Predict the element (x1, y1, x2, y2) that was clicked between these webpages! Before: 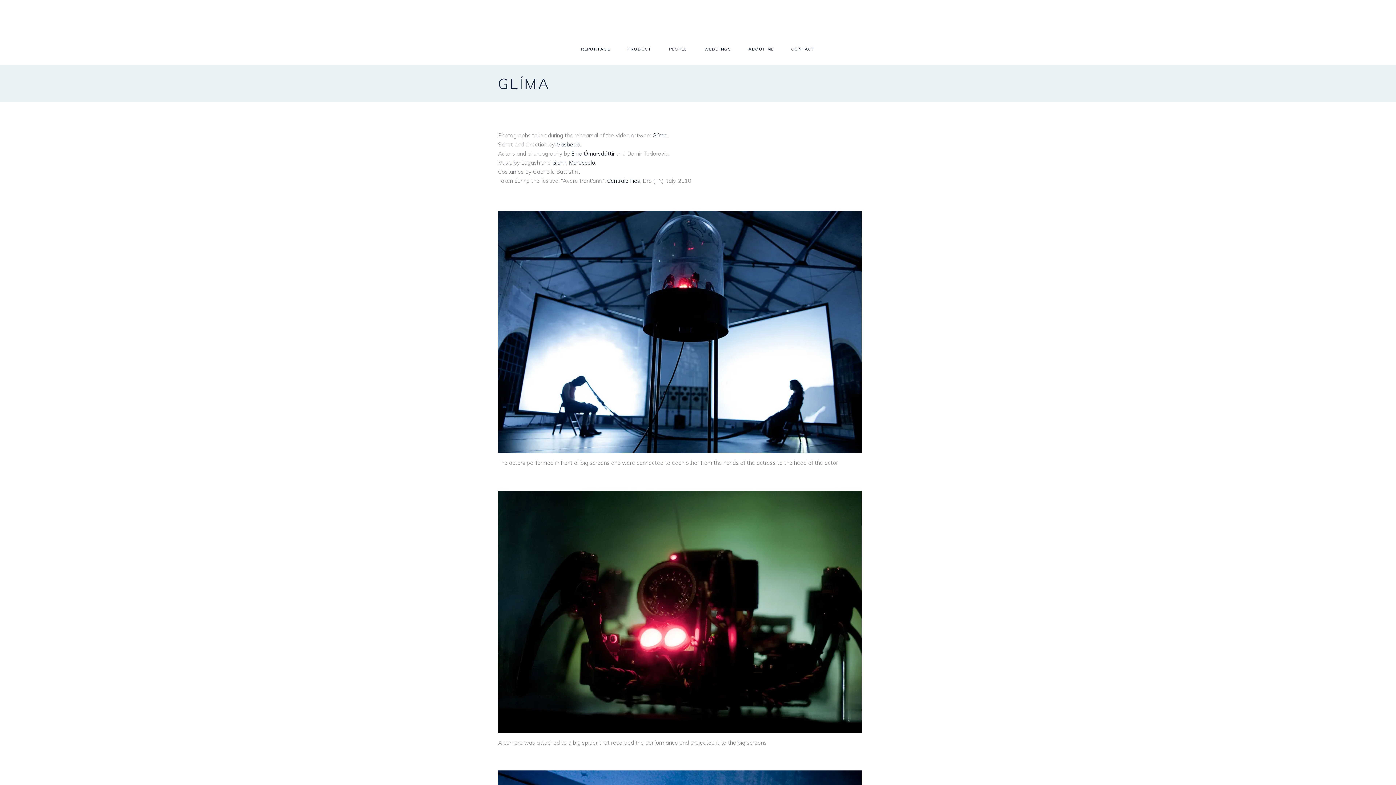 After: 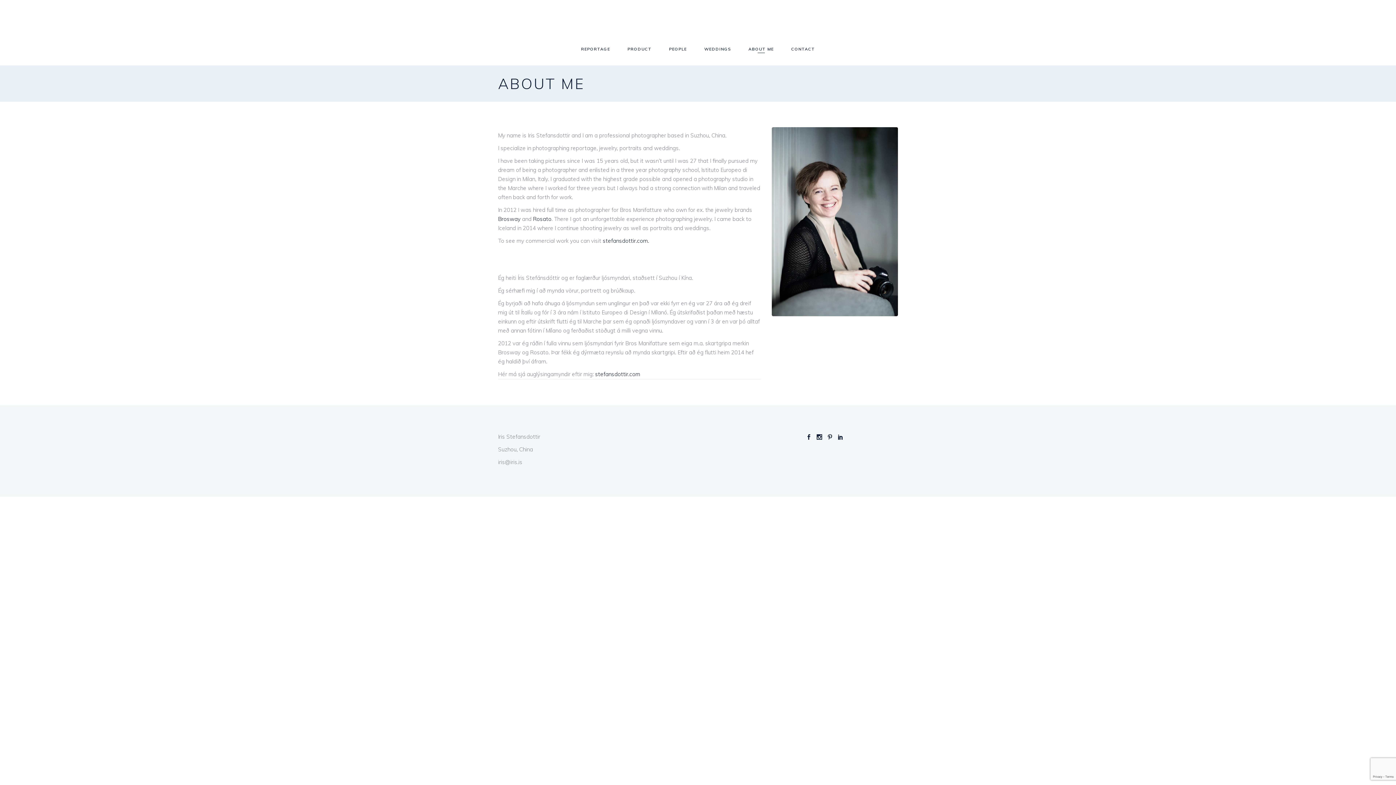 Action: label: ABOUT ME bbox: (739, 44, 782, 53)